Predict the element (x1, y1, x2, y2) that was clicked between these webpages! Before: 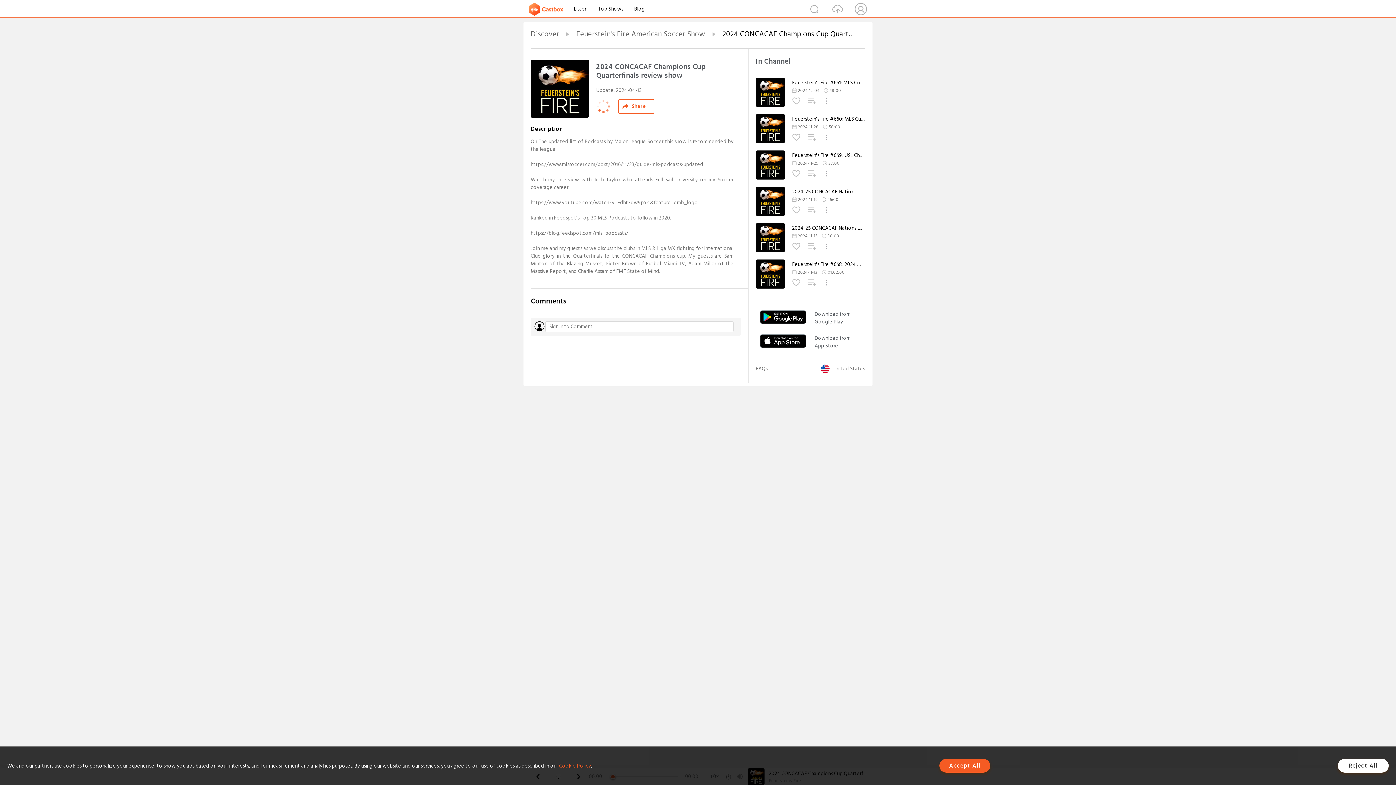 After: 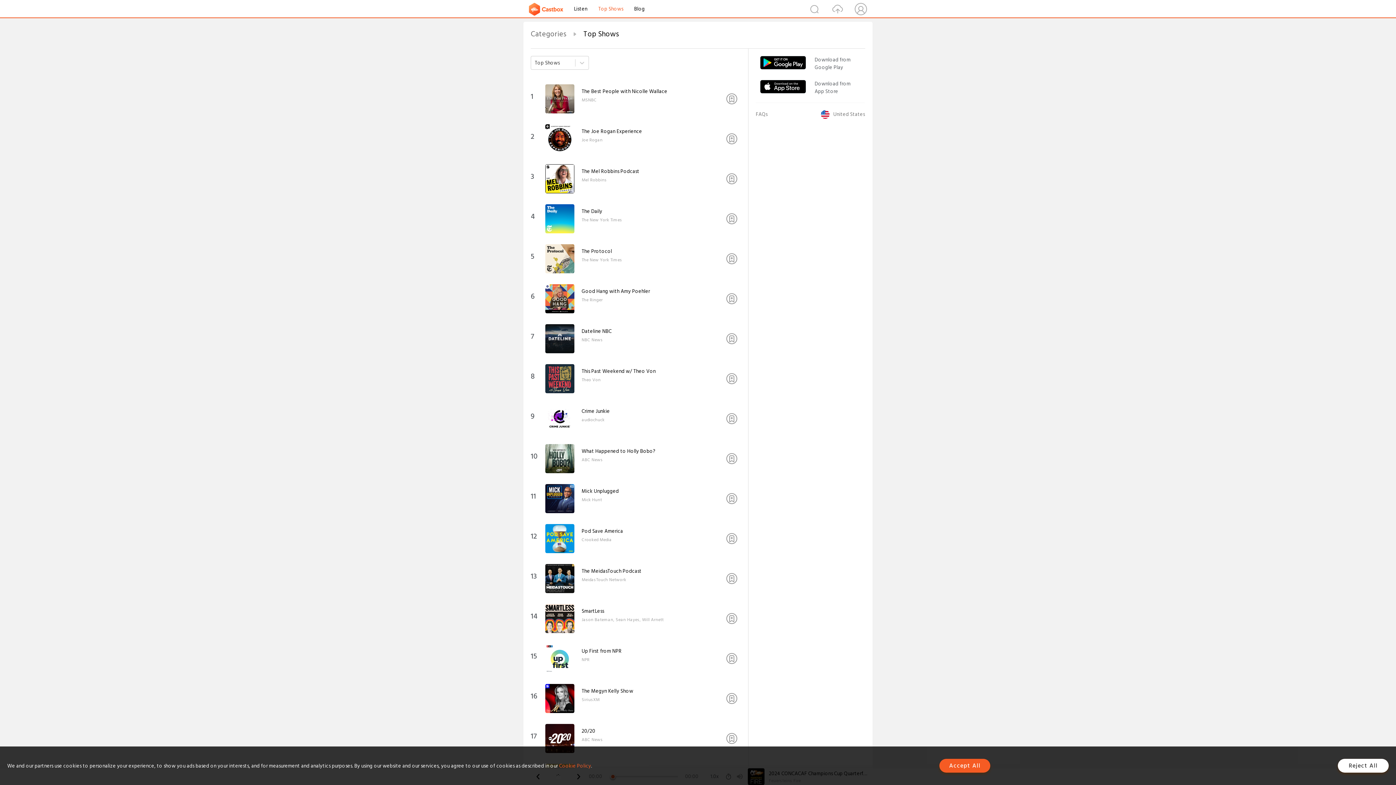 Action: label: Top Shows bbox: (598, 4, 623, 13)